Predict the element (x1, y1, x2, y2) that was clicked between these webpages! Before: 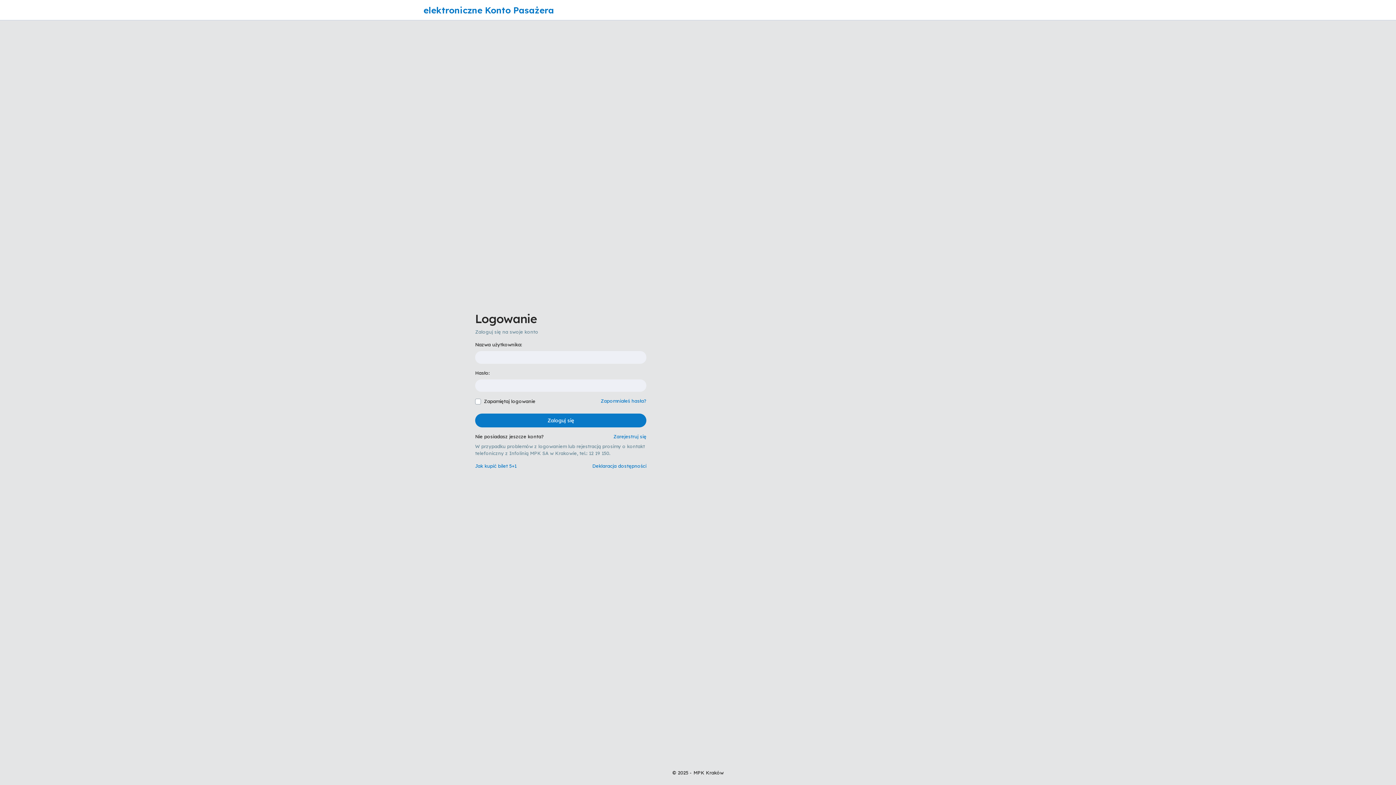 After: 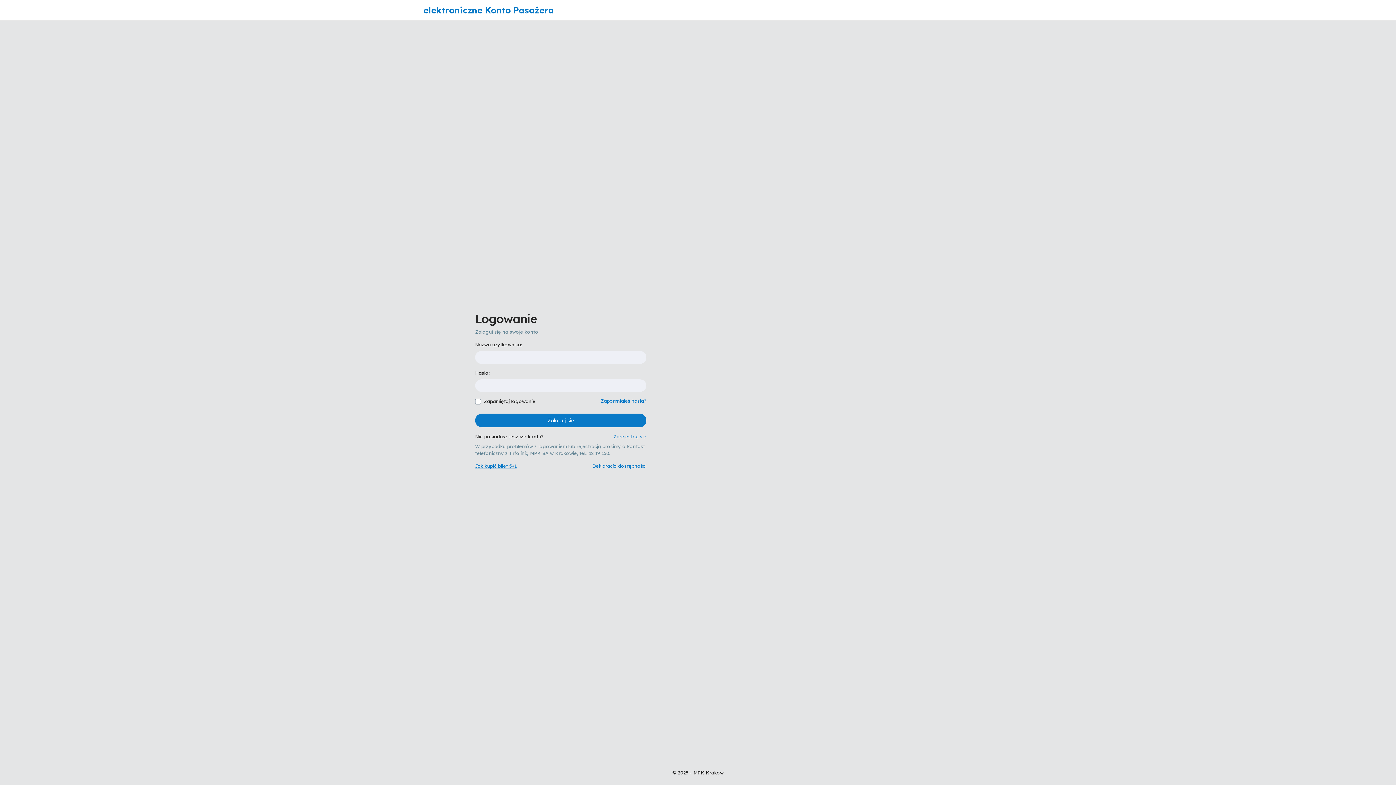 Action: bbox: (475, 463, 516, 469) label: Jak kupić bilet 5+1